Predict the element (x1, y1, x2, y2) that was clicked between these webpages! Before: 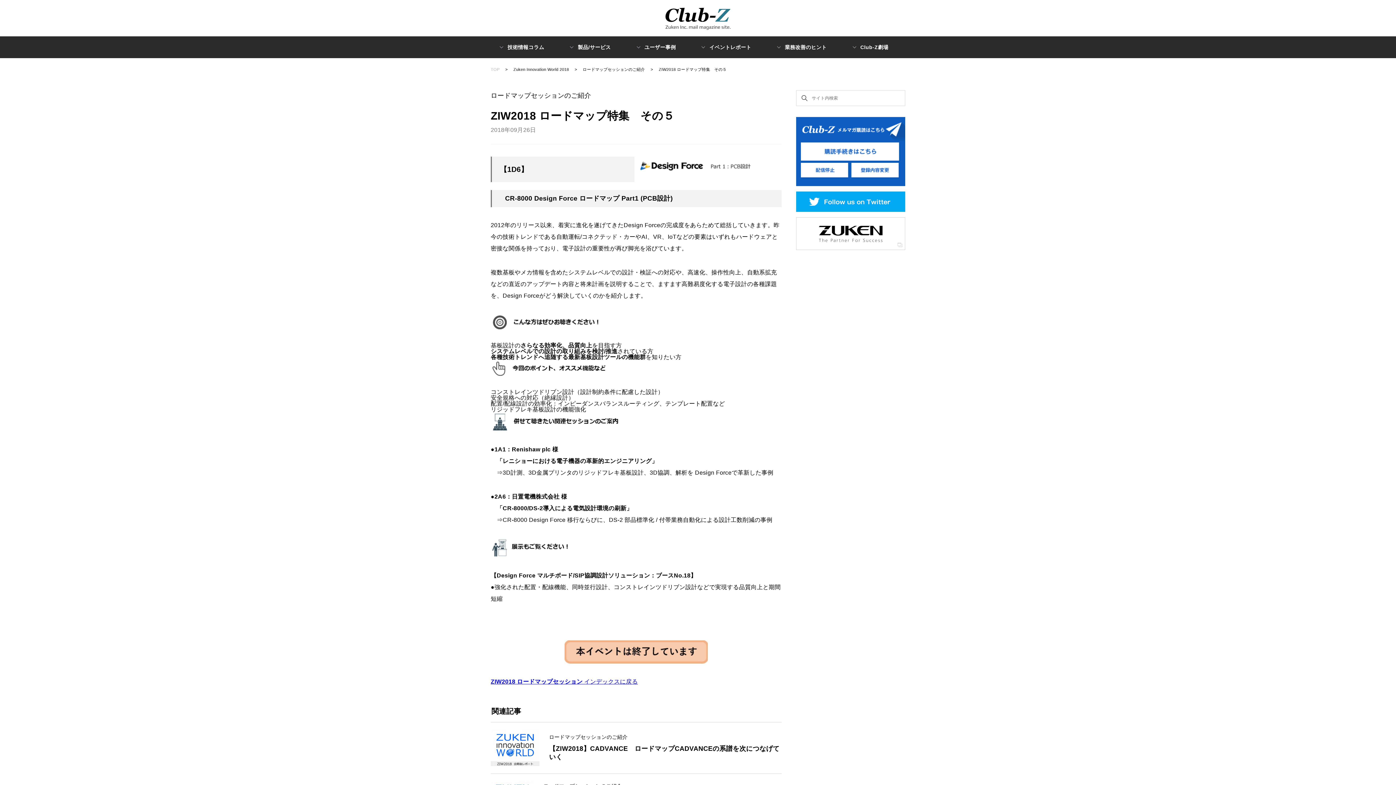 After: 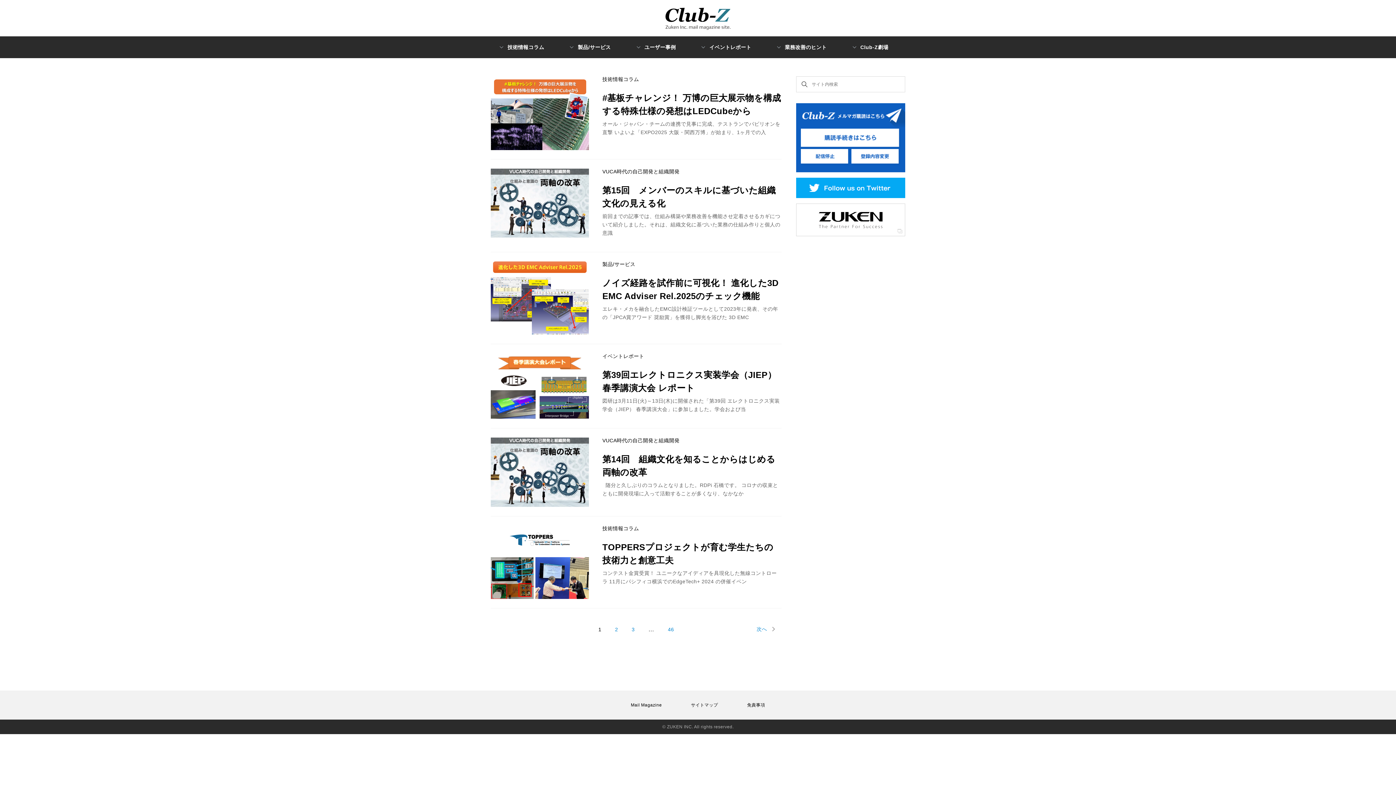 Action: bbox: (665, 6, 730, 29)